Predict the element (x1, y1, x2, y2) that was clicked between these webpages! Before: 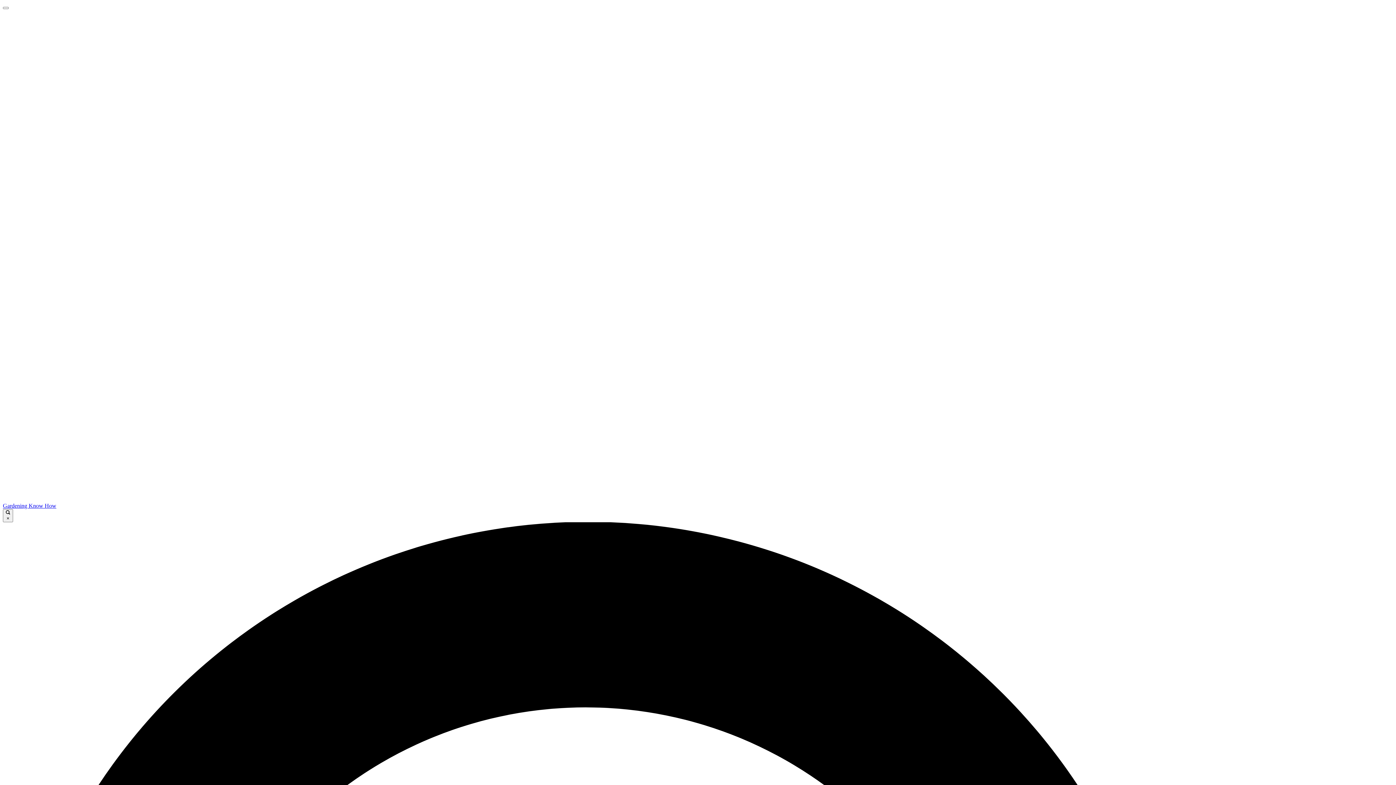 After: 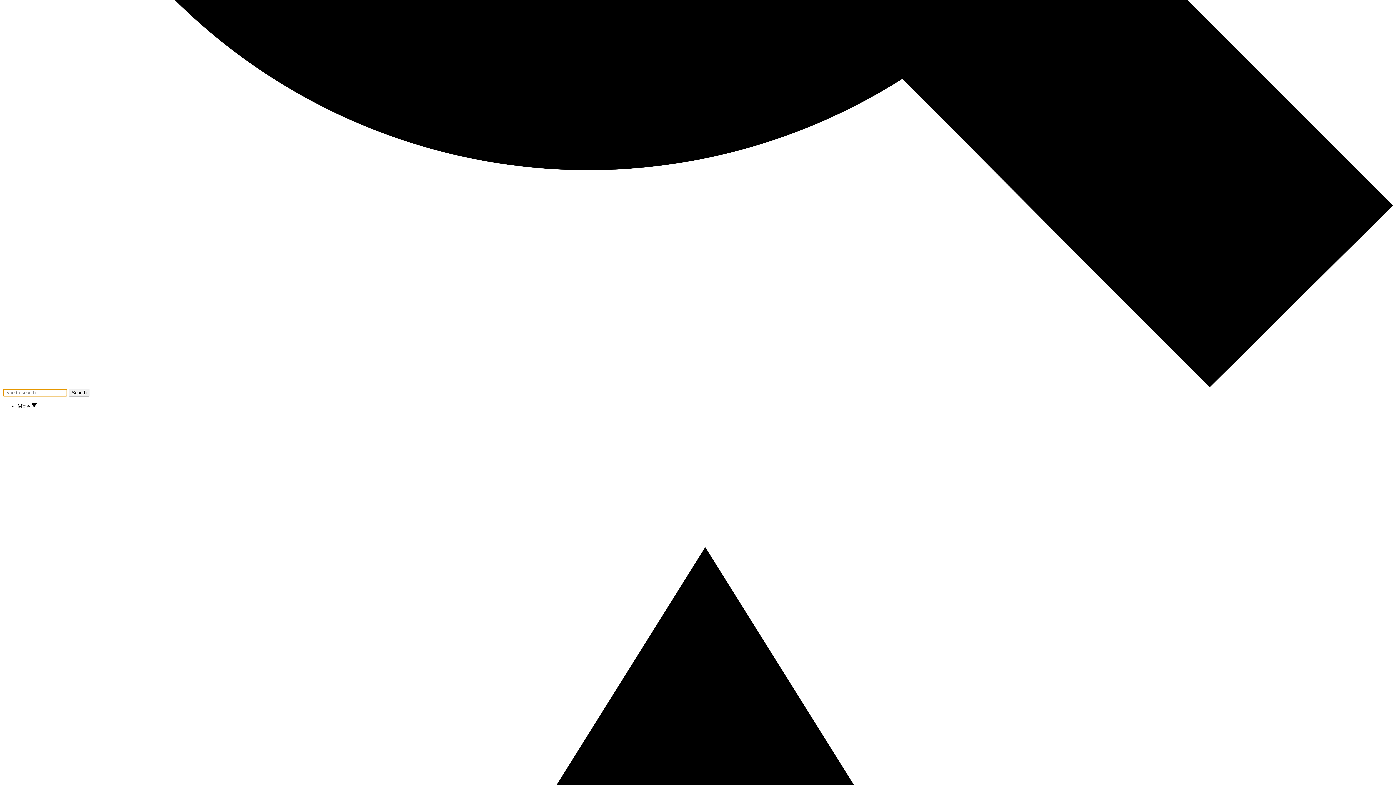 Action: label:  × bbox: (2, 509, 13, 522)